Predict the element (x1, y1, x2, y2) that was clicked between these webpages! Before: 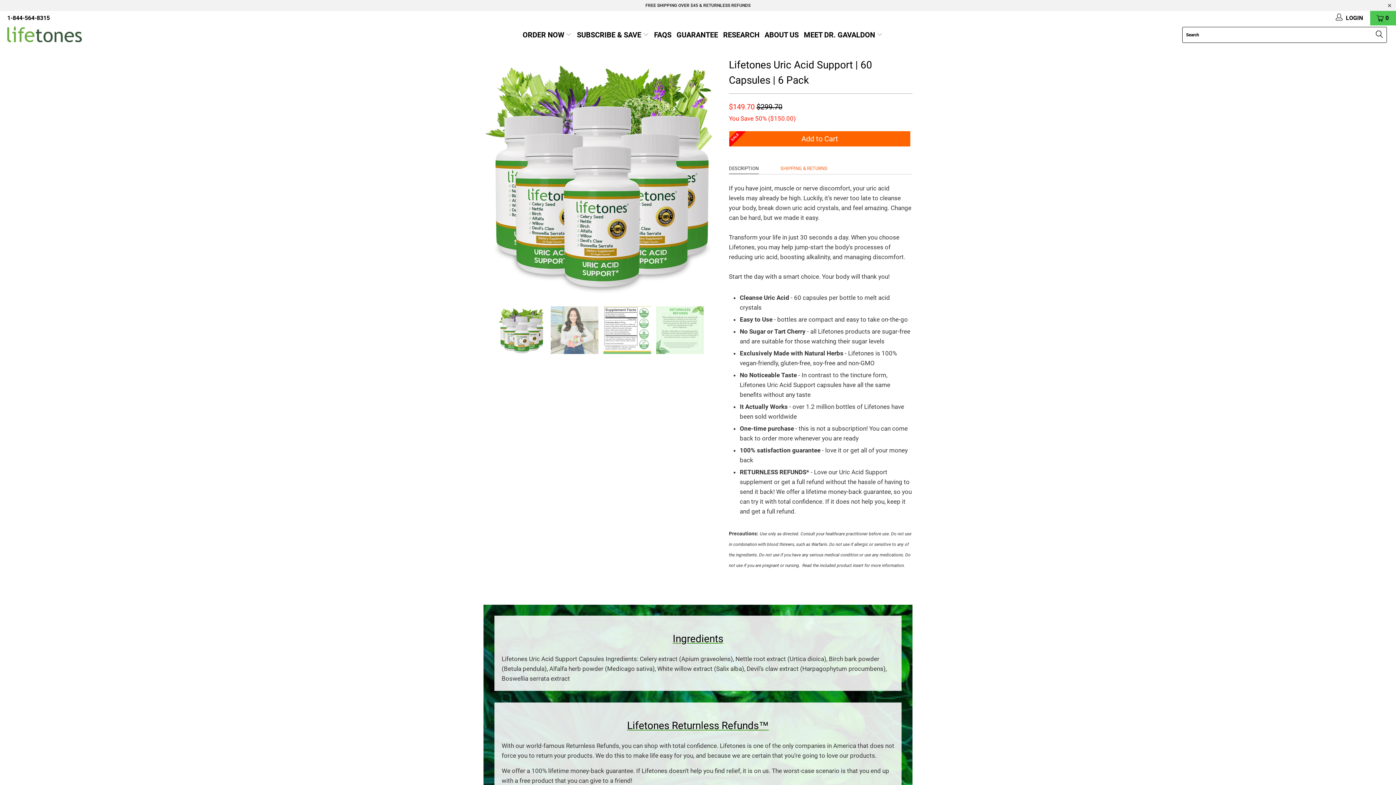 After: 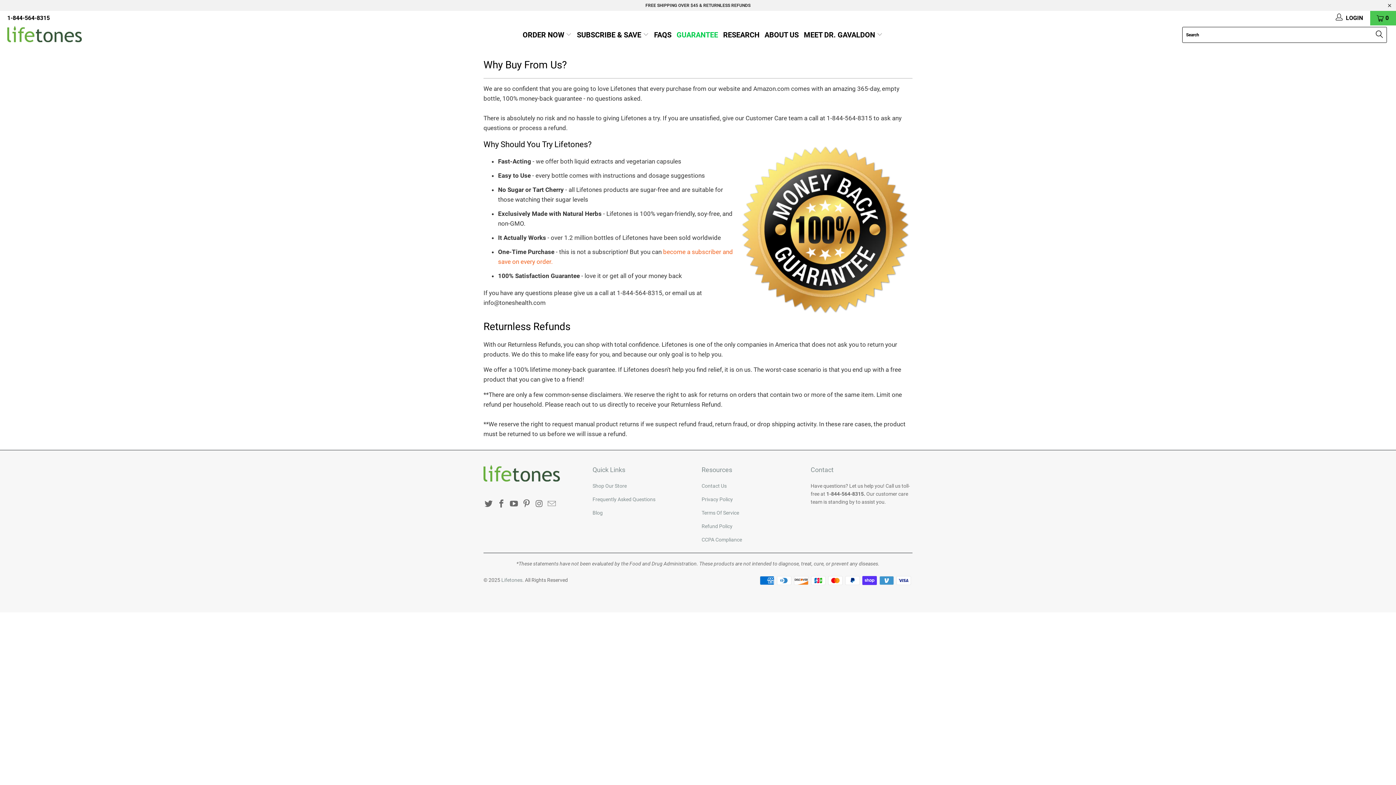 Action: bbox: (676, 25, 718, 44) label: GUARANTEE